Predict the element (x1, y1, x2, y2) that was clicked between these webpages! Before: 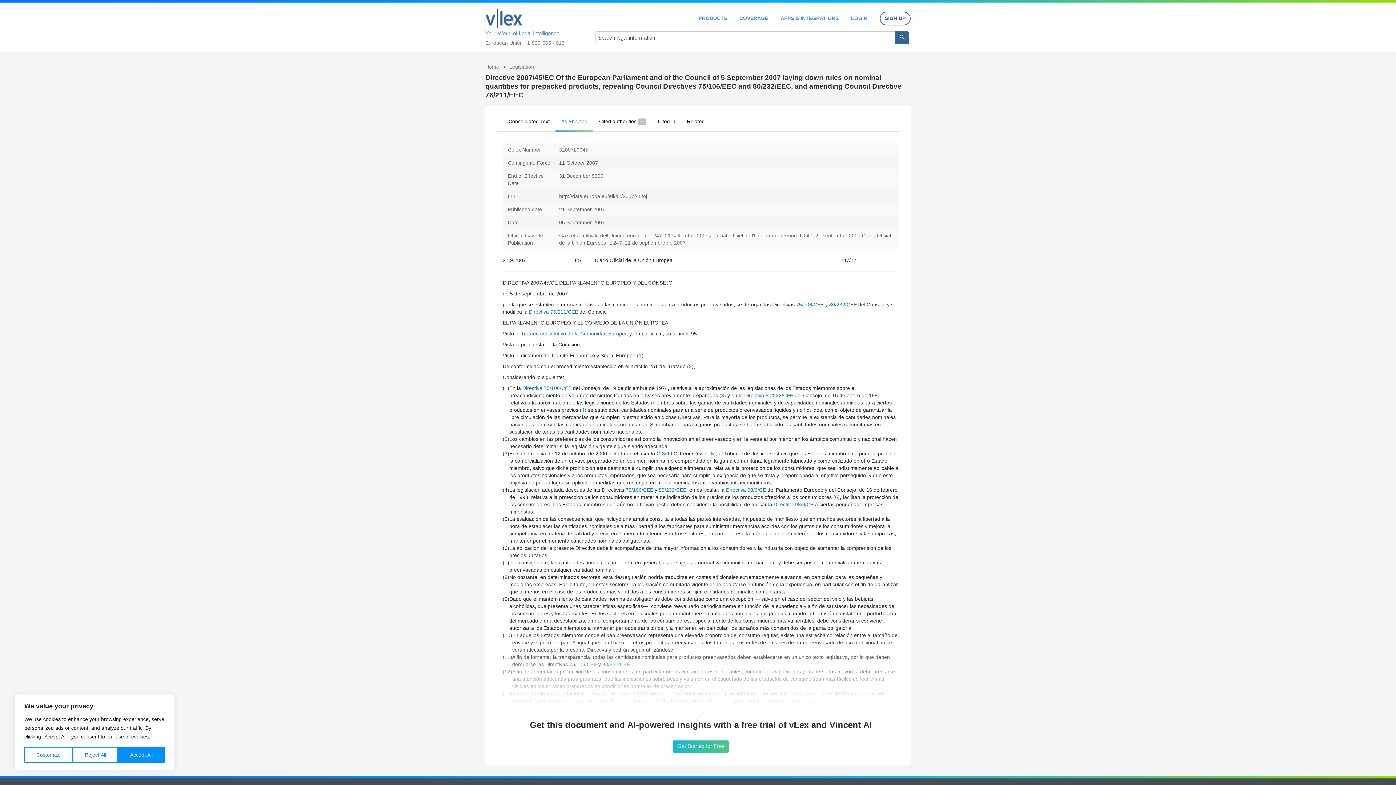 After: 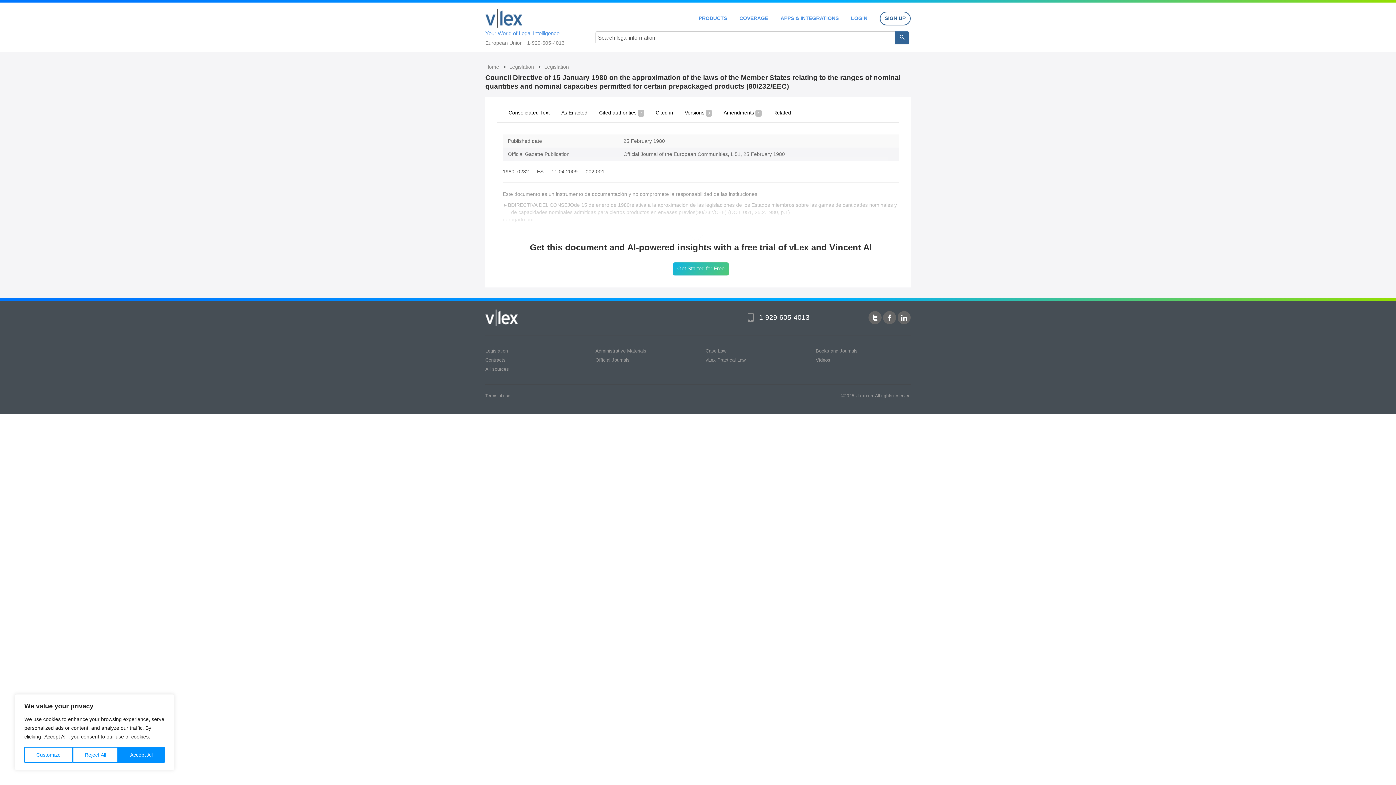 Action: label: 80/232/CEE bbox: (658, 487, 686, 493)